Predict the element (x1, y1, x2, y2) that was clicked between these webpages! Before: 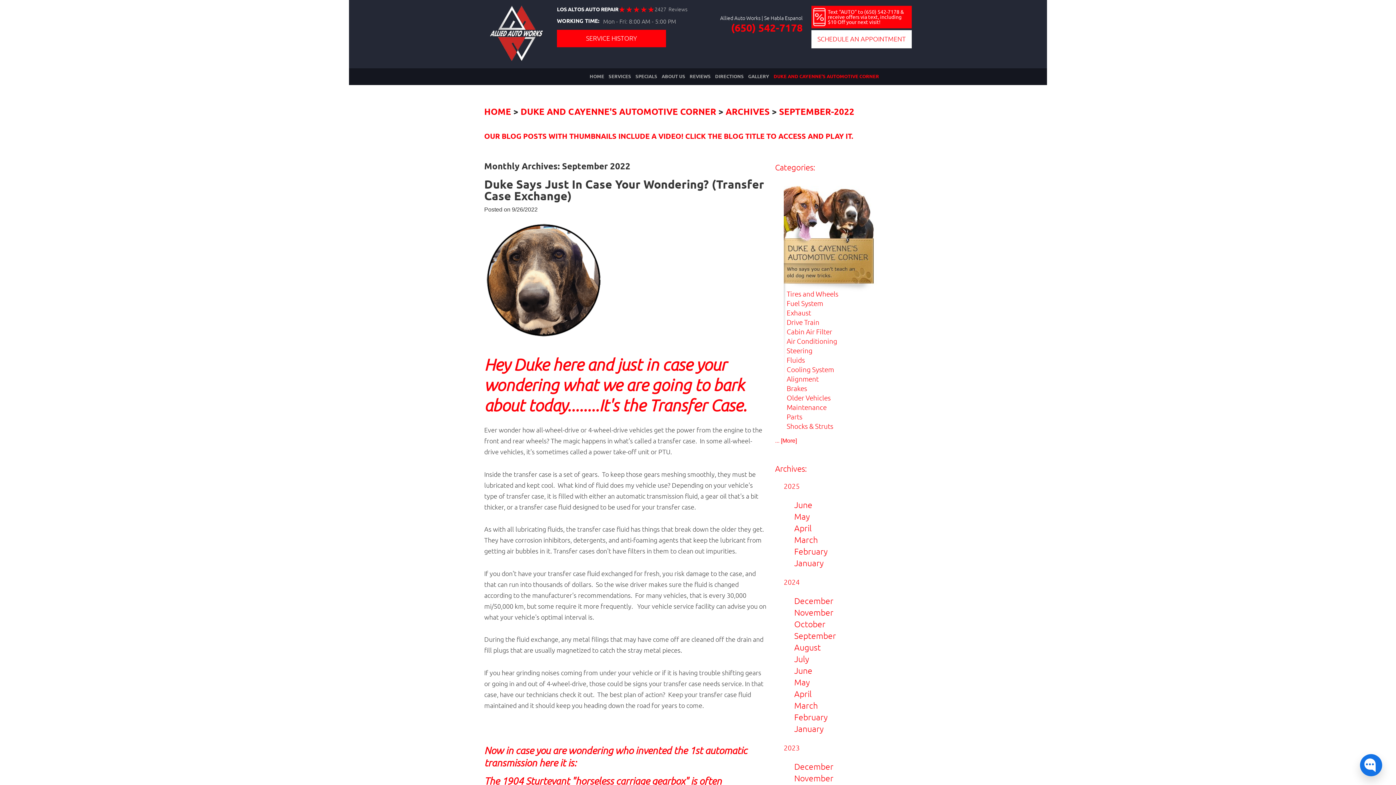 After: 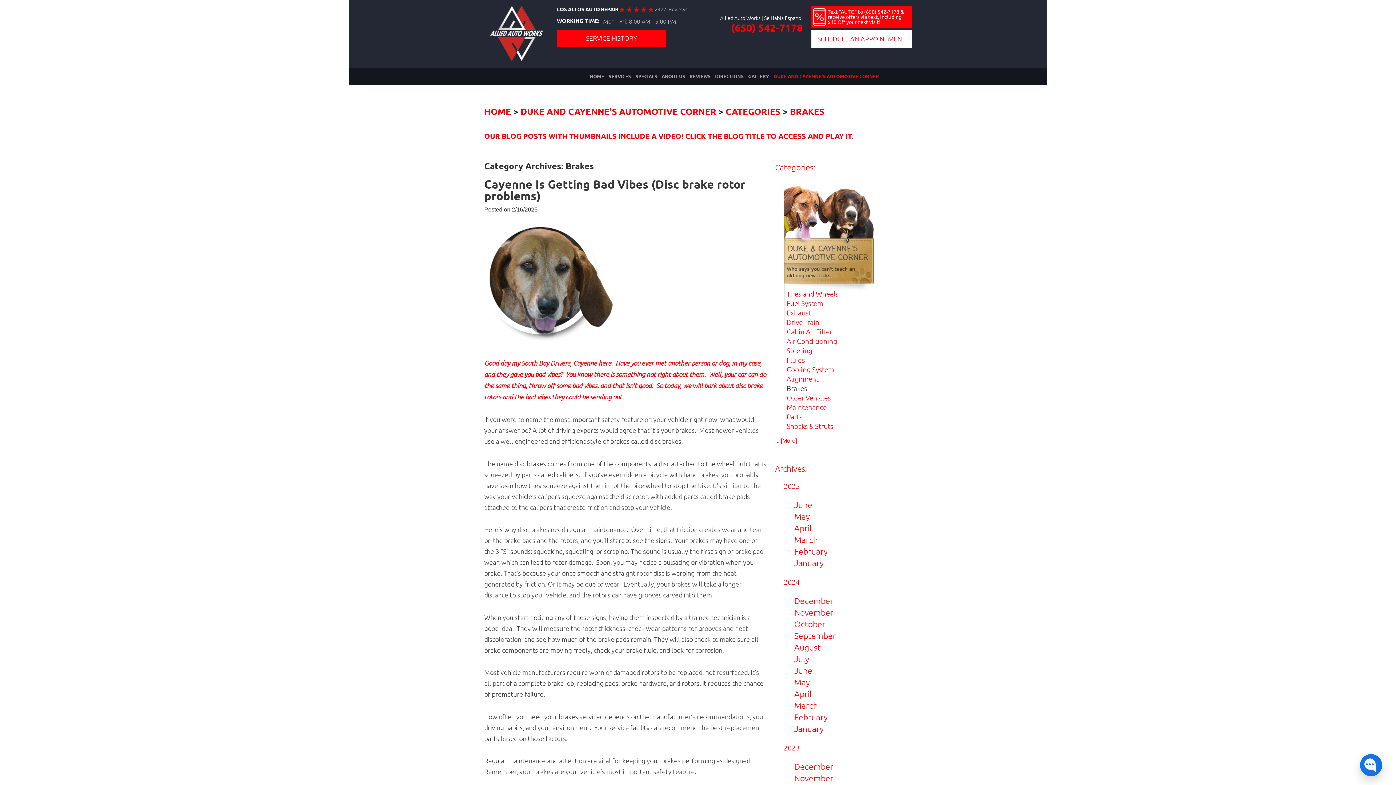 Action: label: Brakes bbox: (786, 384, 807, 392)